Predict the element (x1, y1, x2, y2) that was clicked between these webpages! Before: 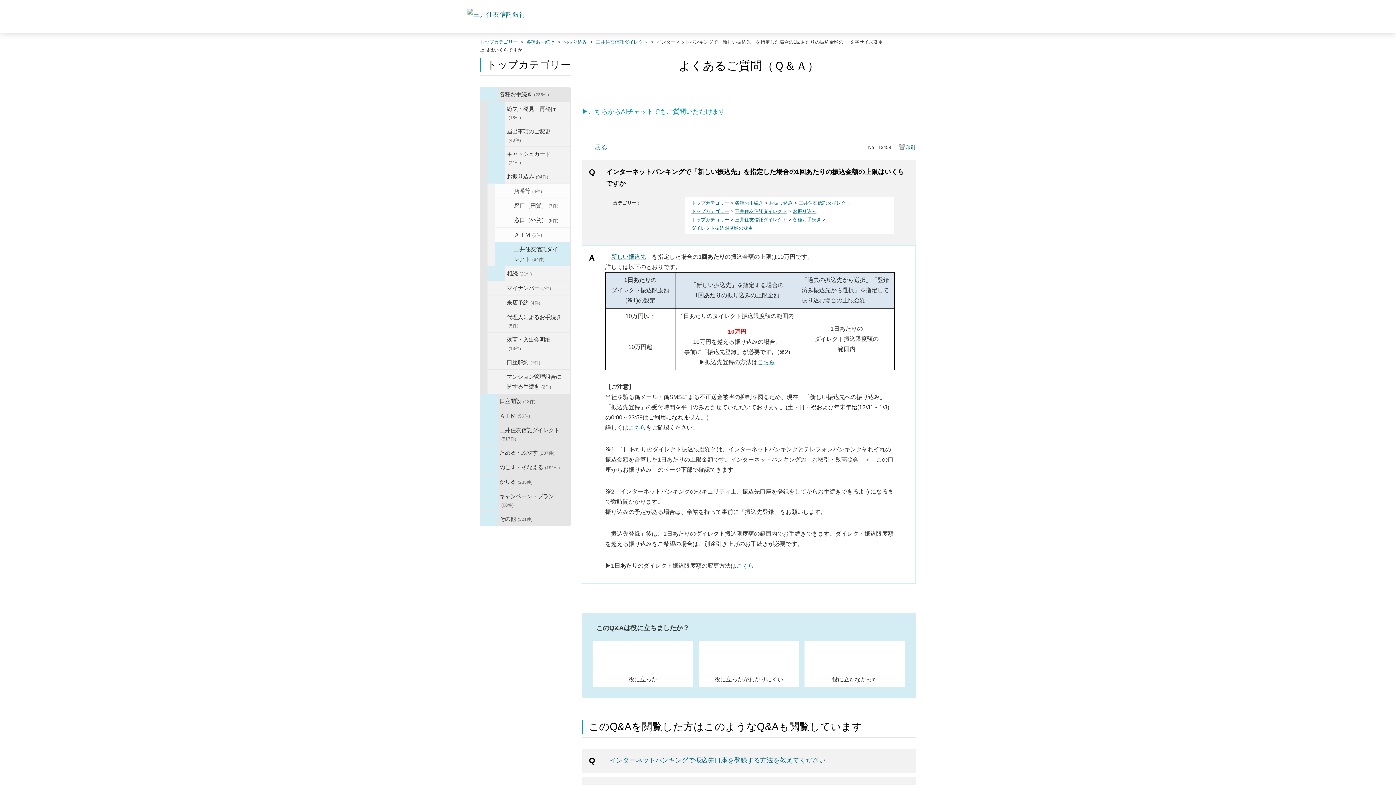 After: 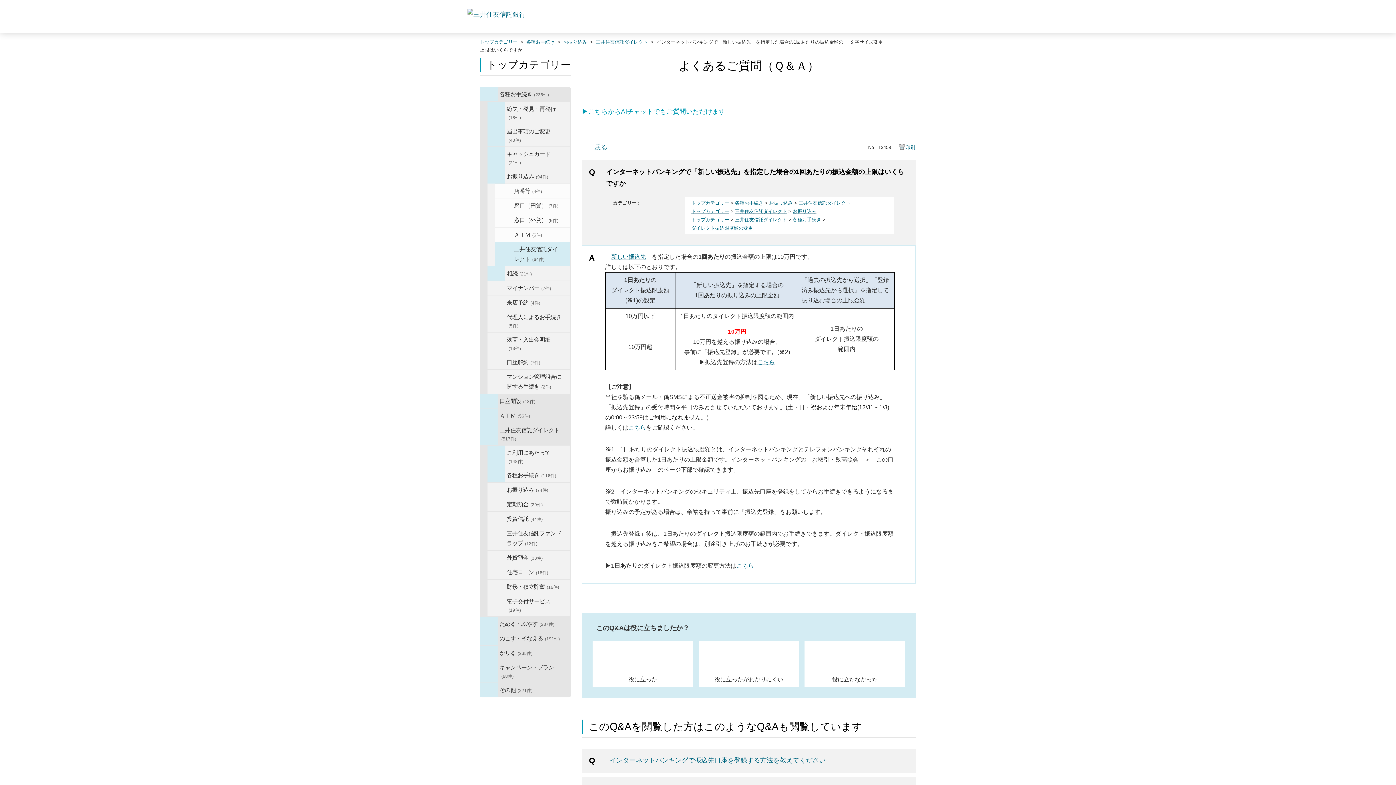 Action: label: /category/show/162?site_domain=default bbox: (480, 423, 497, 445)